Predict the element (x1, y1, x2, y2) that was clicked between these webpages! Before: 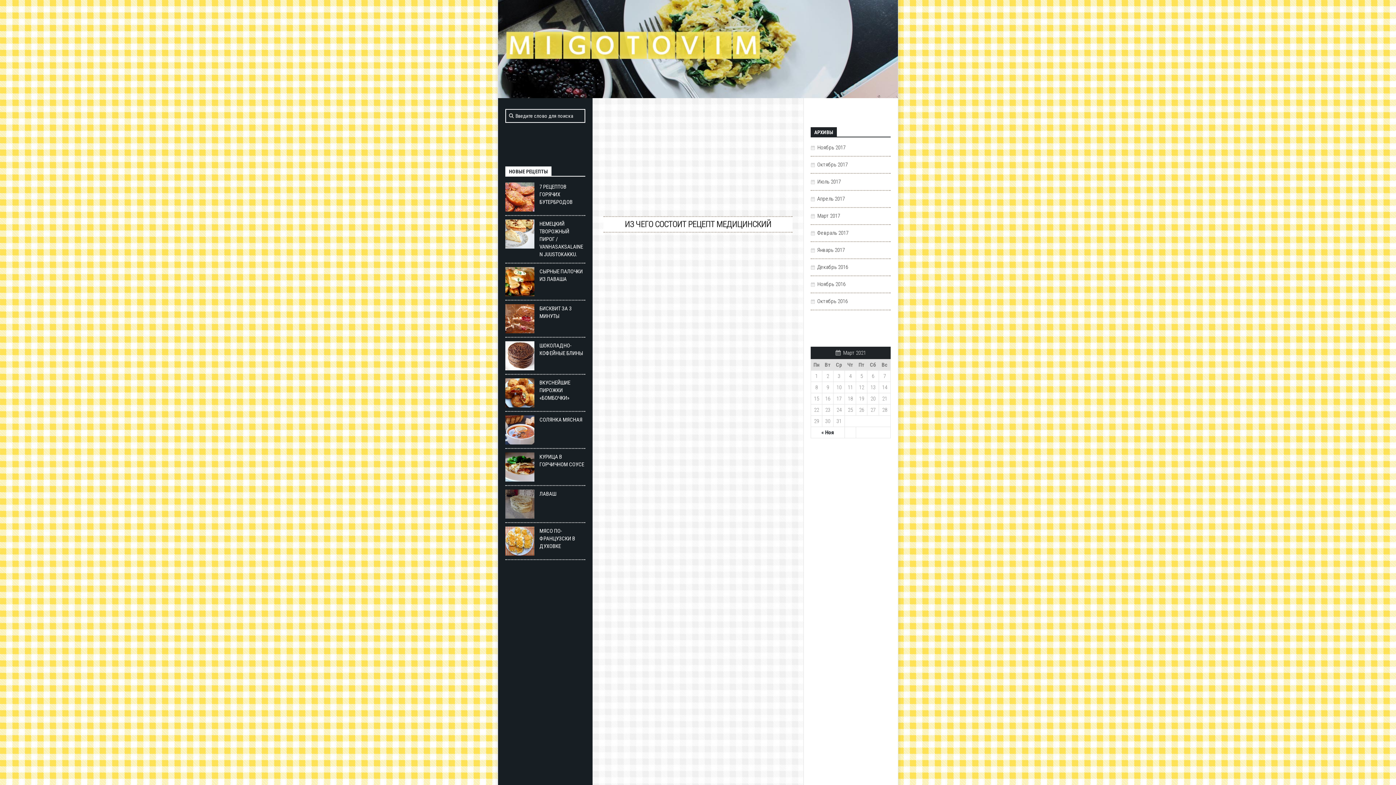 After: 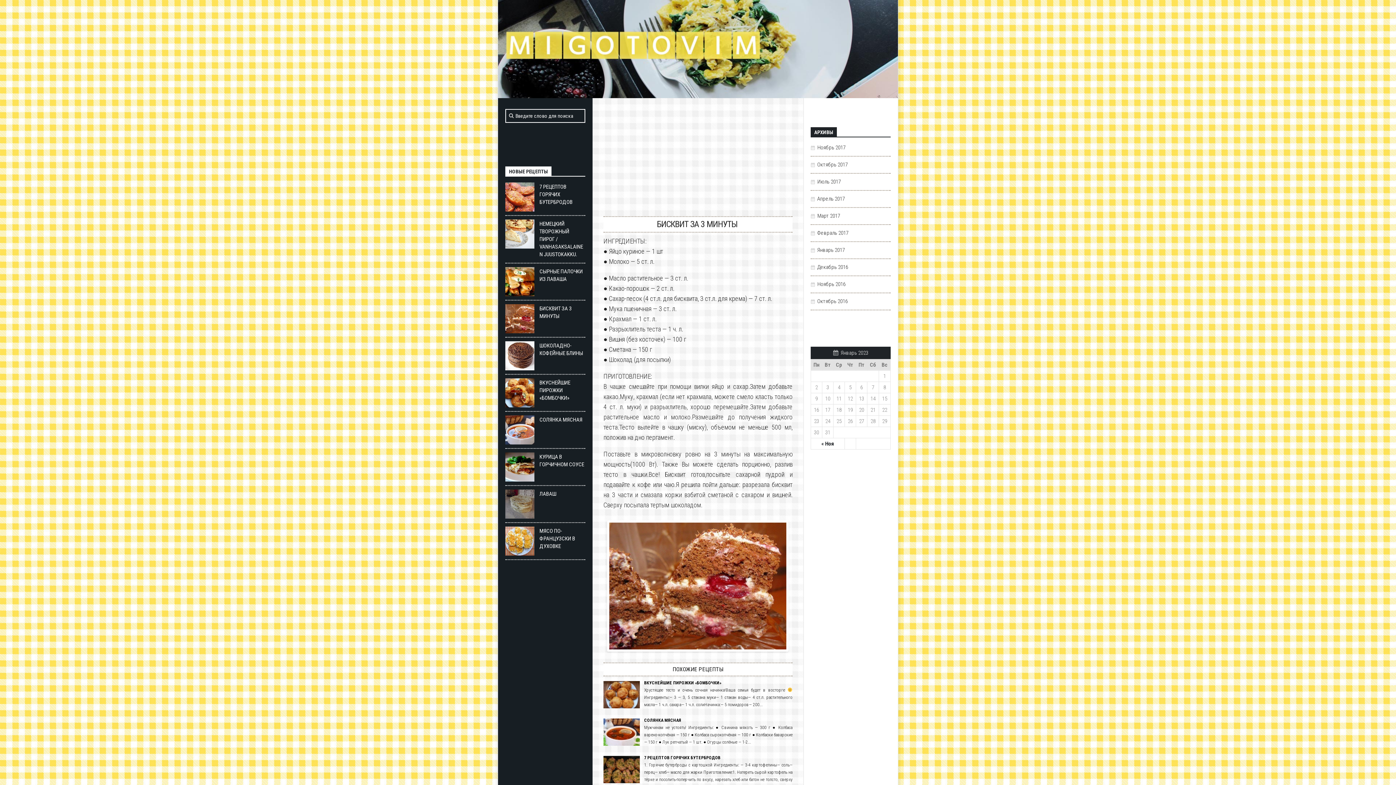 Action: bbox: (505, 304, 534, 333)